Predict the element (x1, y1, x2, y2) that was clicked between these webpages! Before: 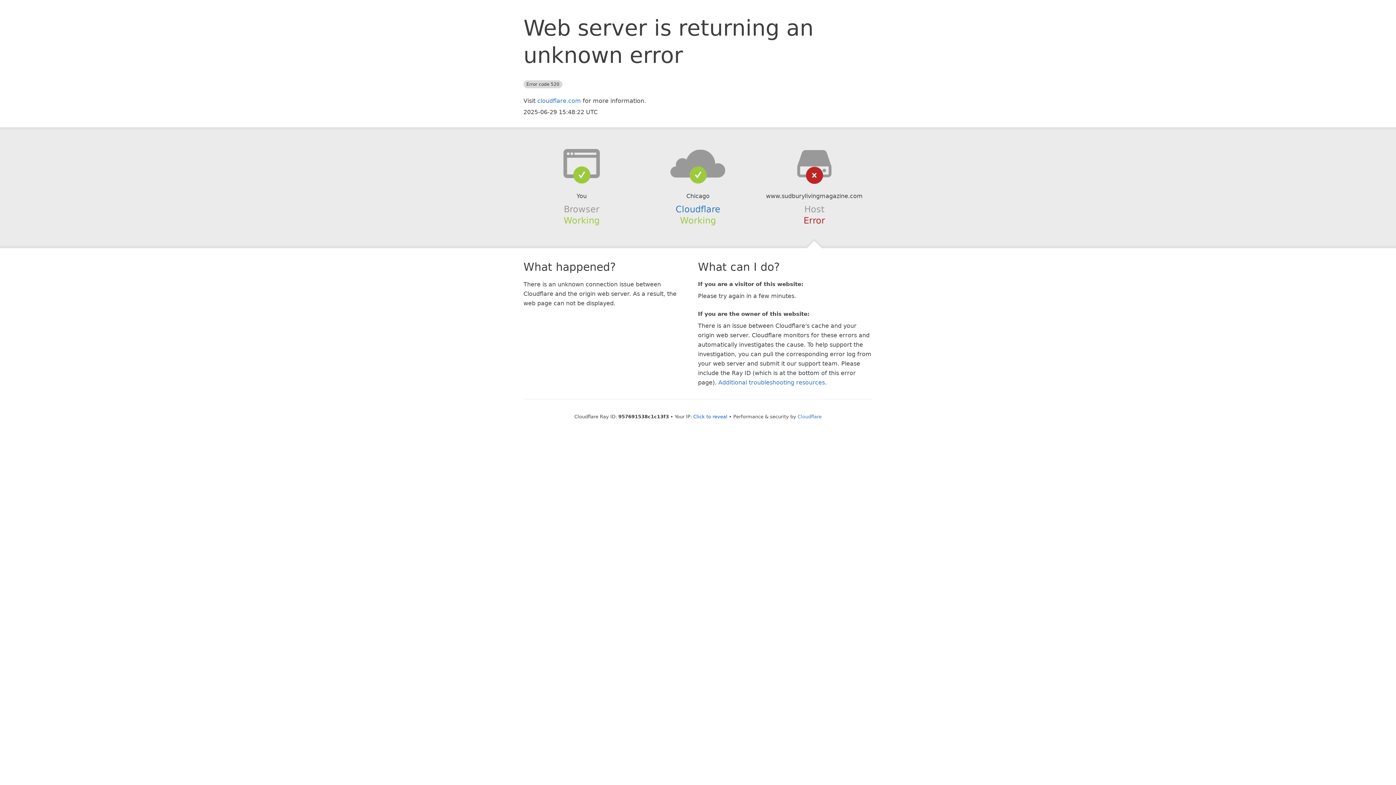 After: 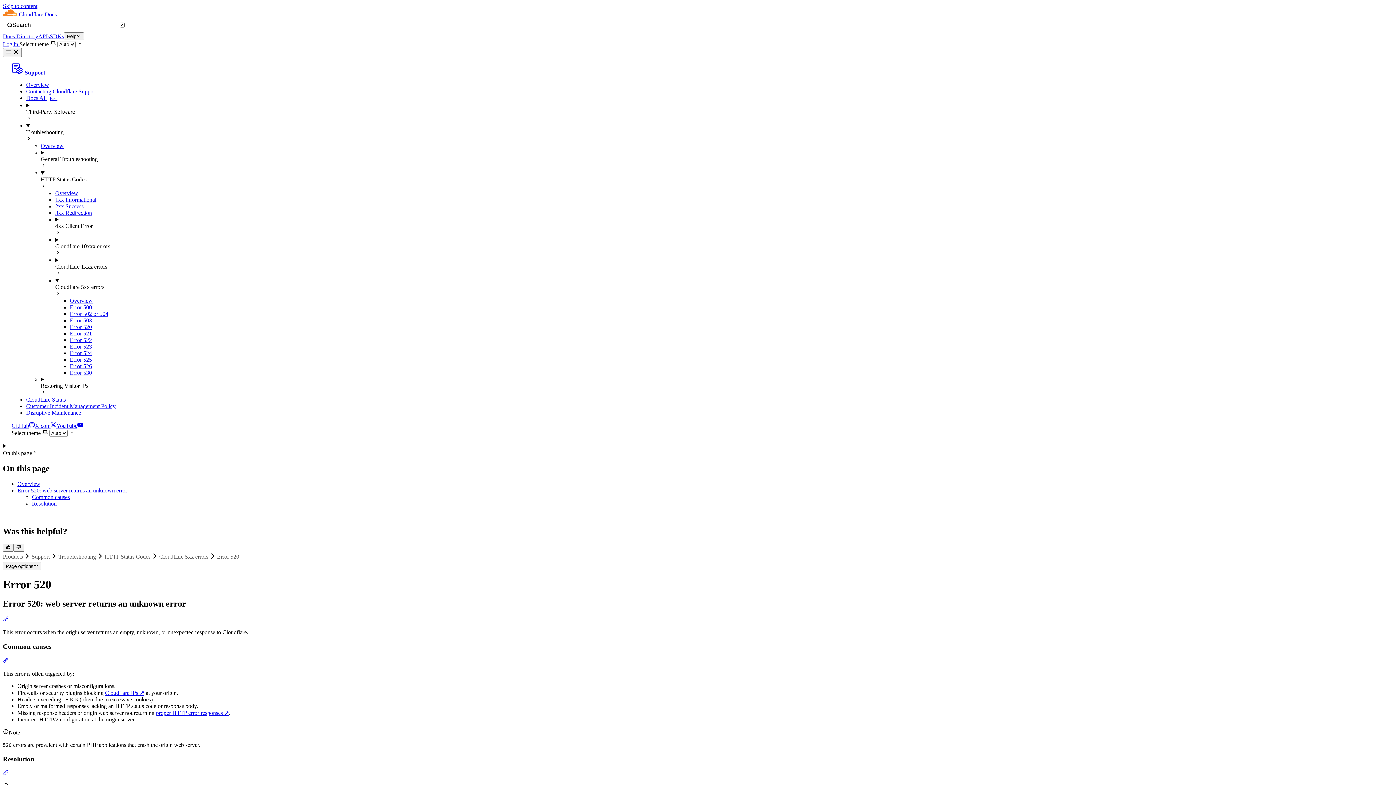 Action: bbox: (718, 379, 825, 386) label: Additional troubleshooting resources